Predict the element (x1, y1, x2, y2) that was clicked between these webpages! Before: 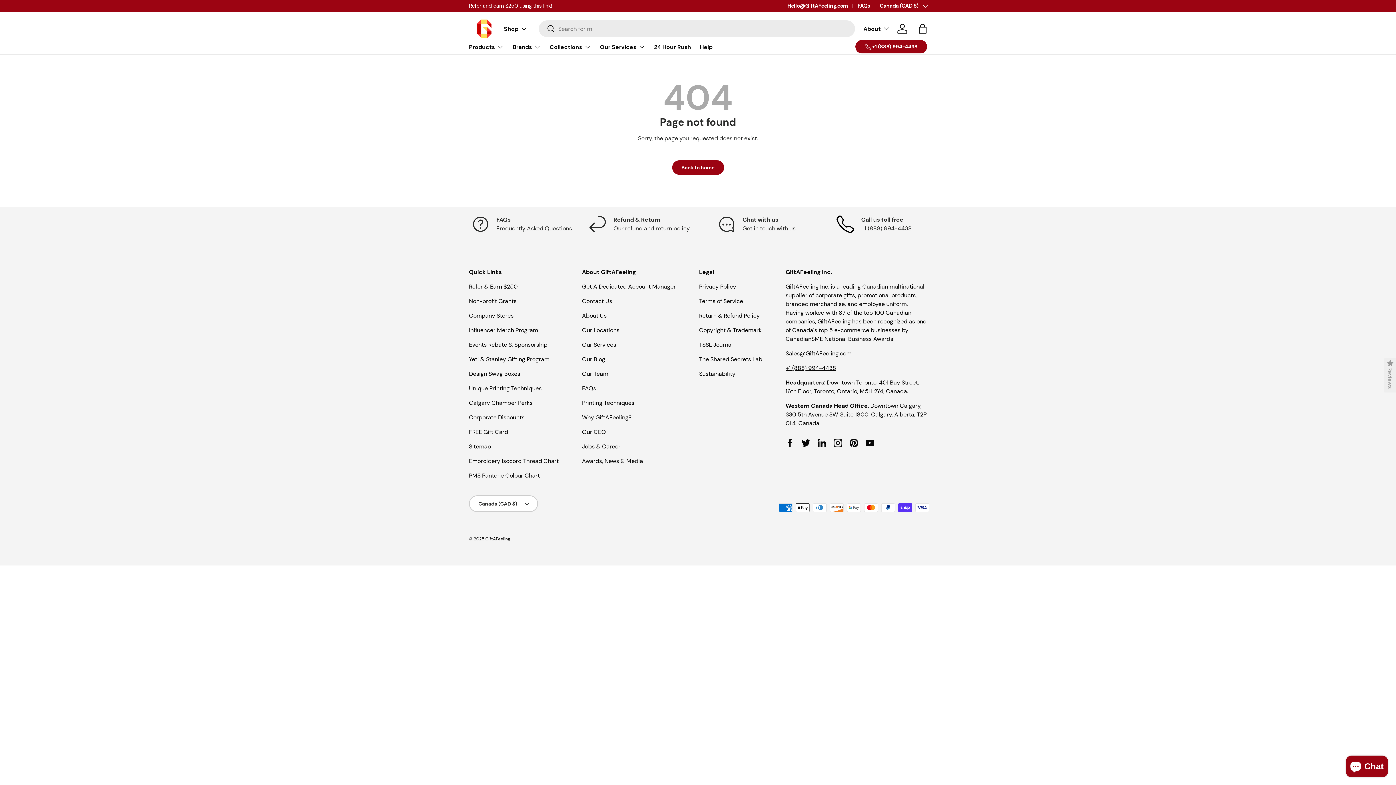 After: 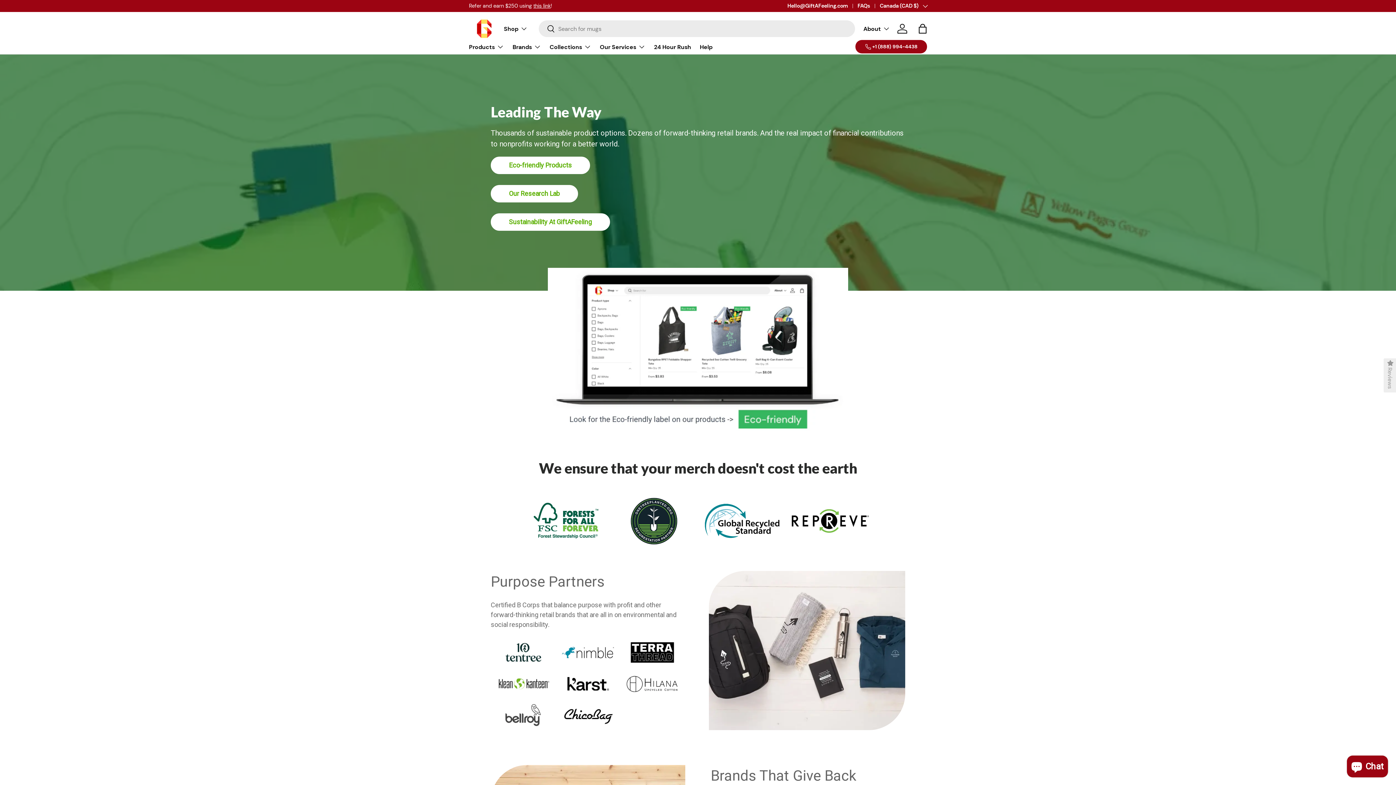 Action: label: Sustainability bbox: (699, 370, 735, 377)